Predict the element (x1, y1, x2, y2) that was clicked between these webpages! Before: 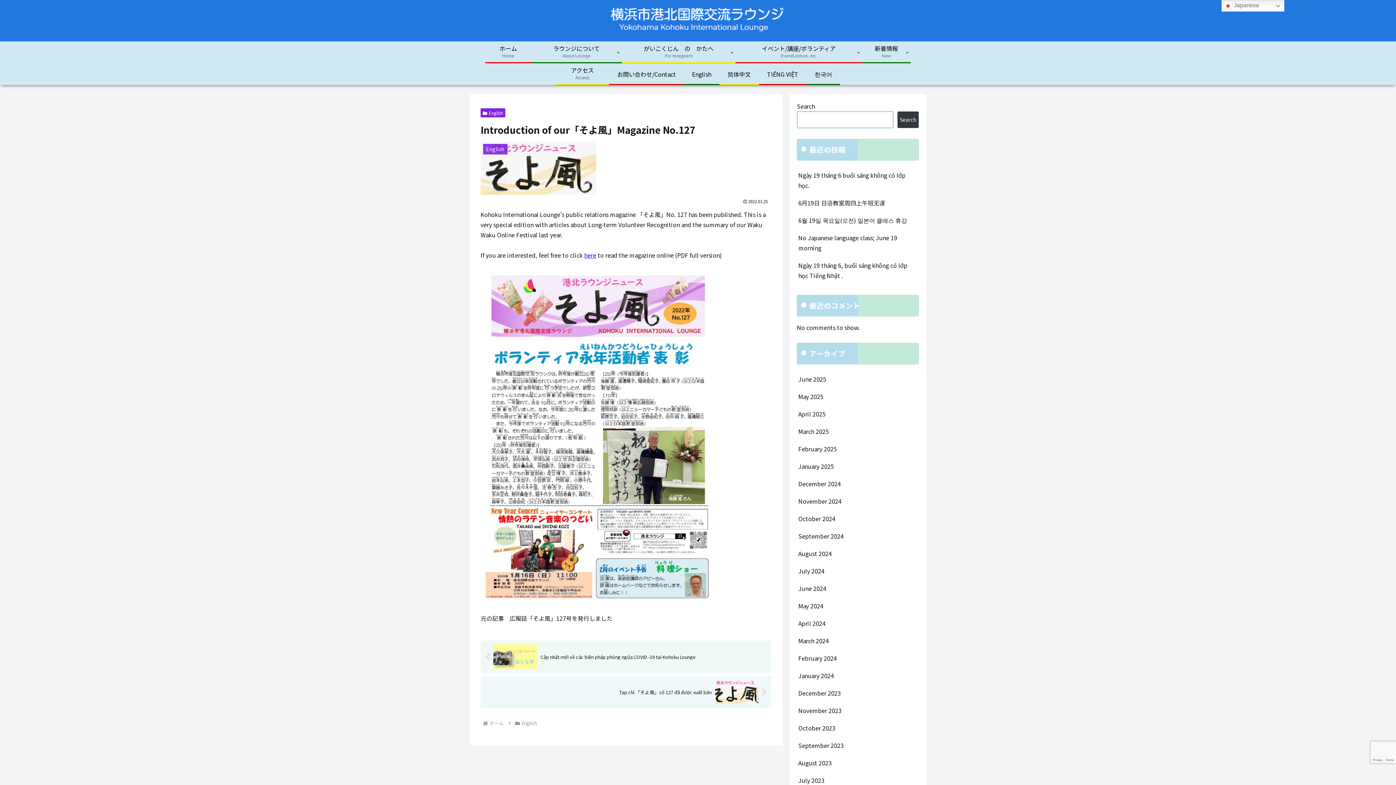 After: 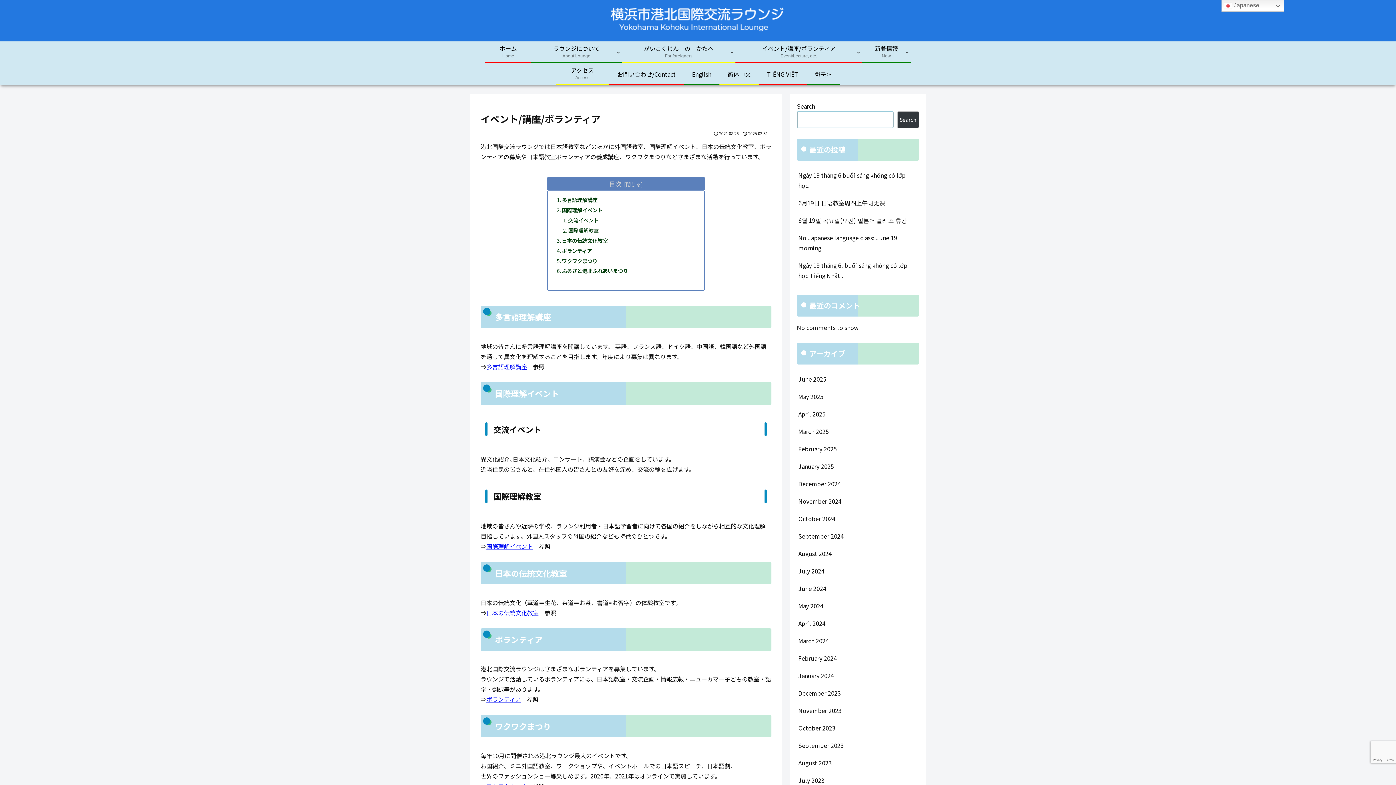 Action: label: イベント/講座/ボランティア
Event/Lecture, etc. bbox: (735, 41, 862, 62)